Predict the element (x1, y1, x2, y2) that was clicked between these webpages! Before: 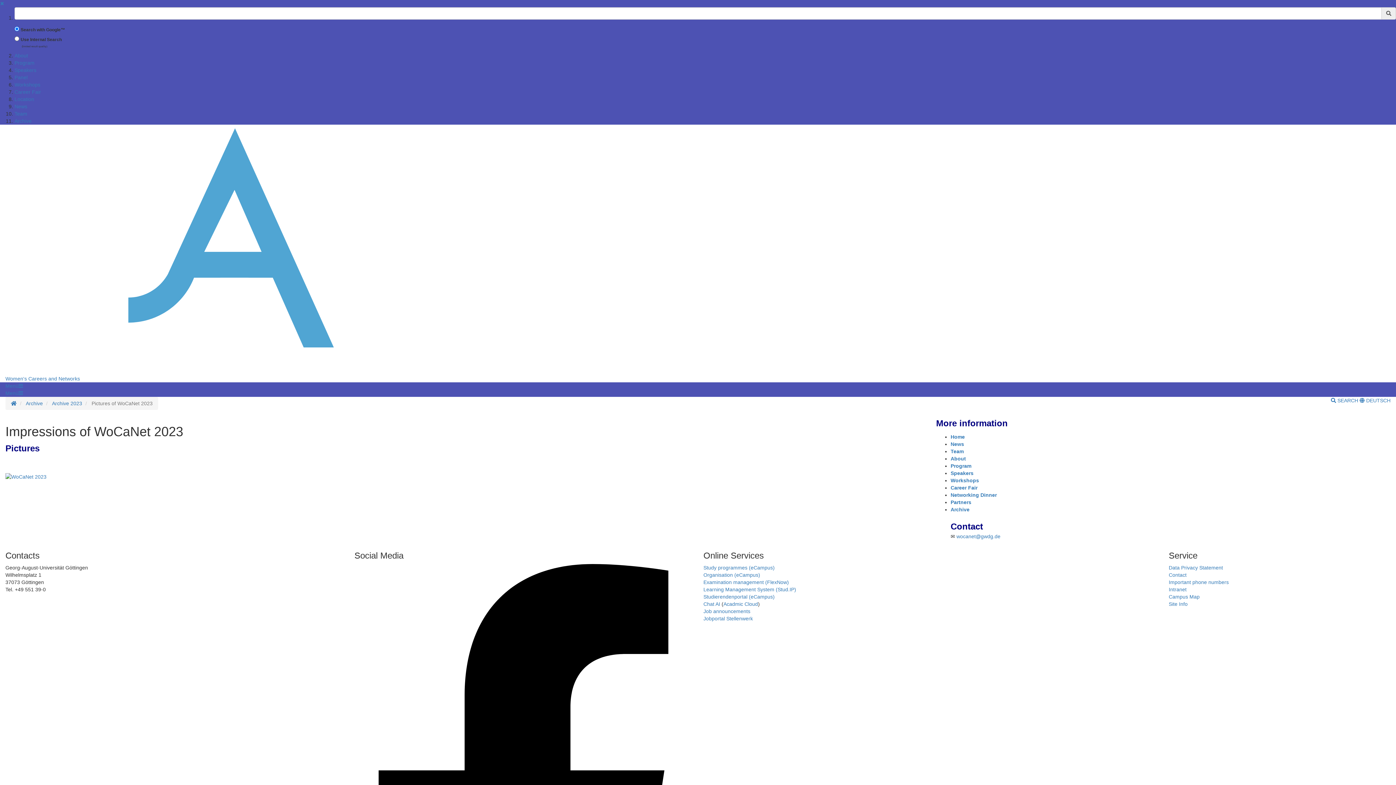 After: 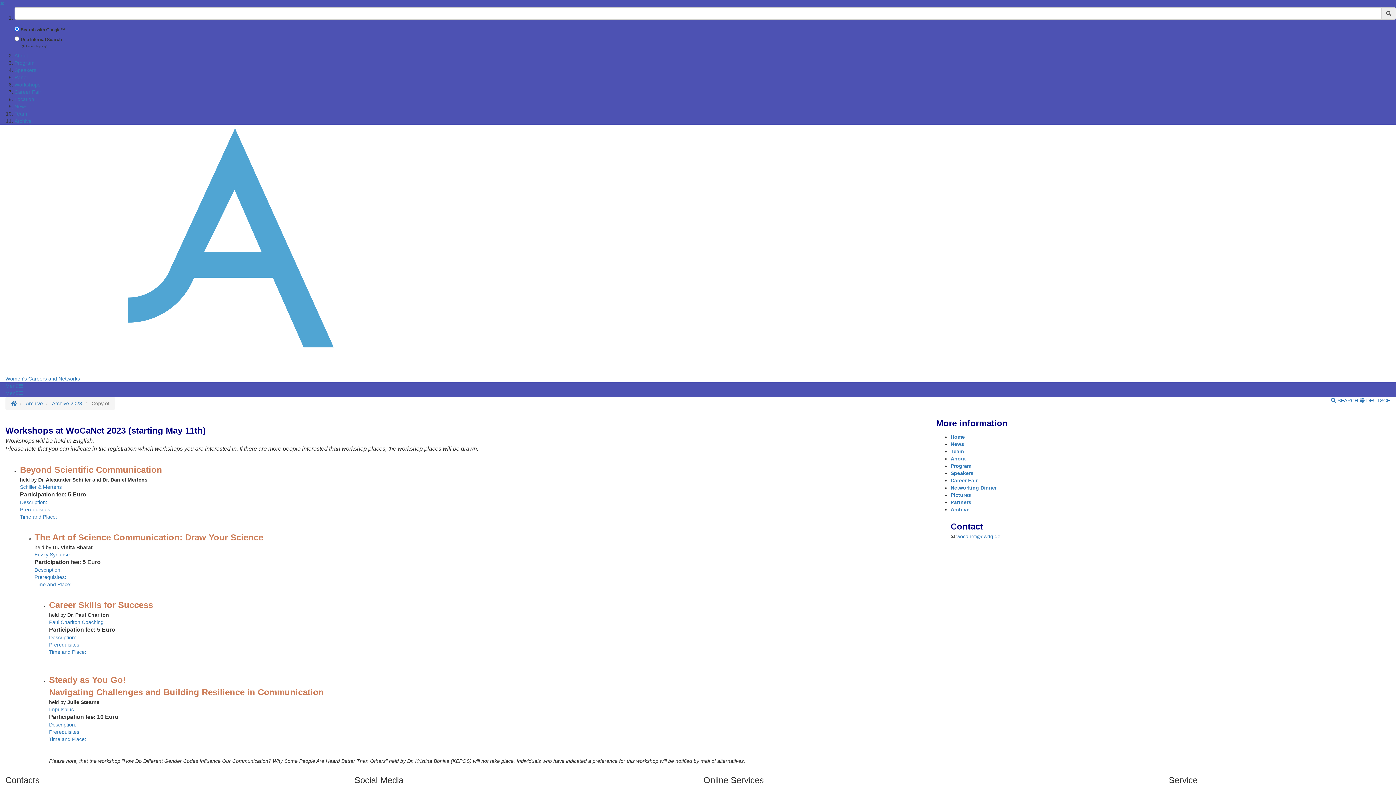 Action: bbox: (950, 477, 979, 483) label: Workshops